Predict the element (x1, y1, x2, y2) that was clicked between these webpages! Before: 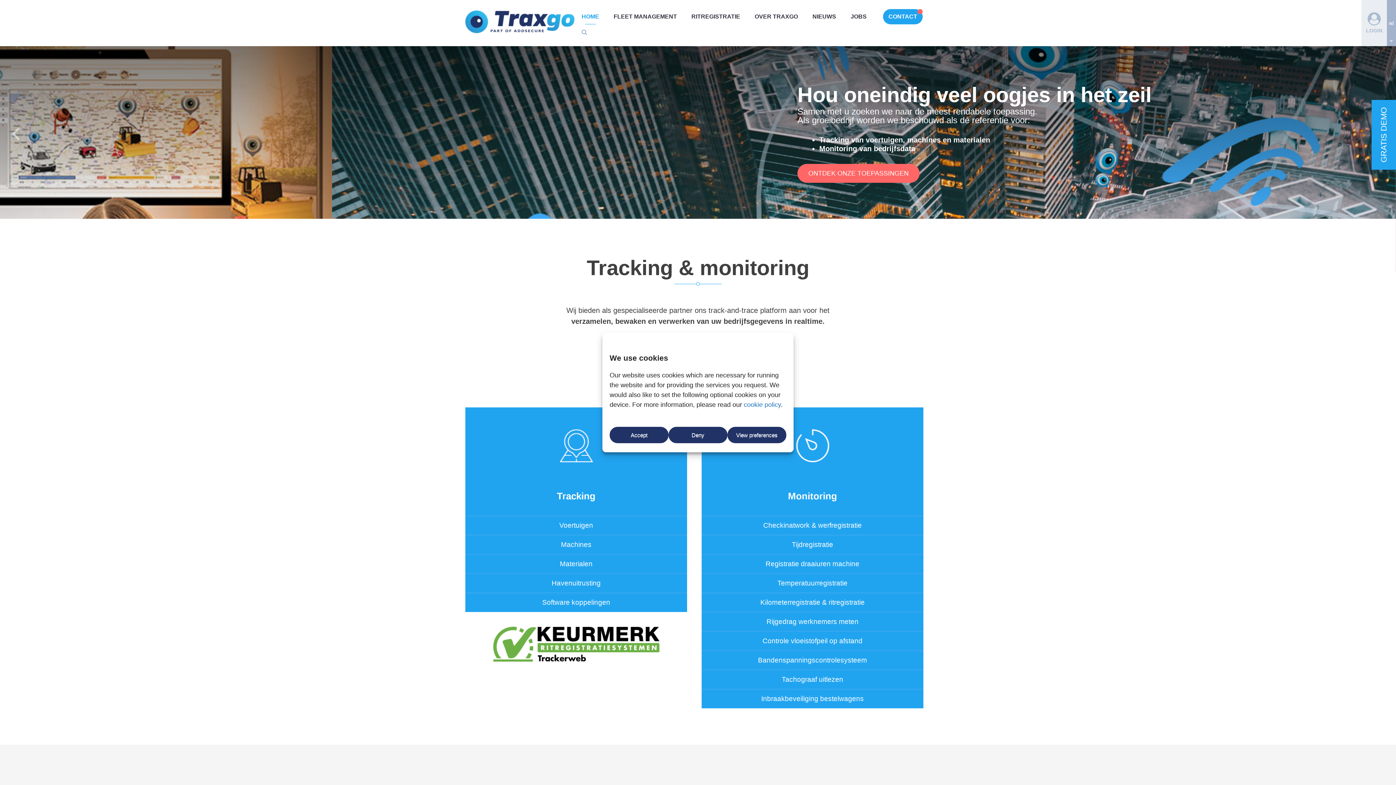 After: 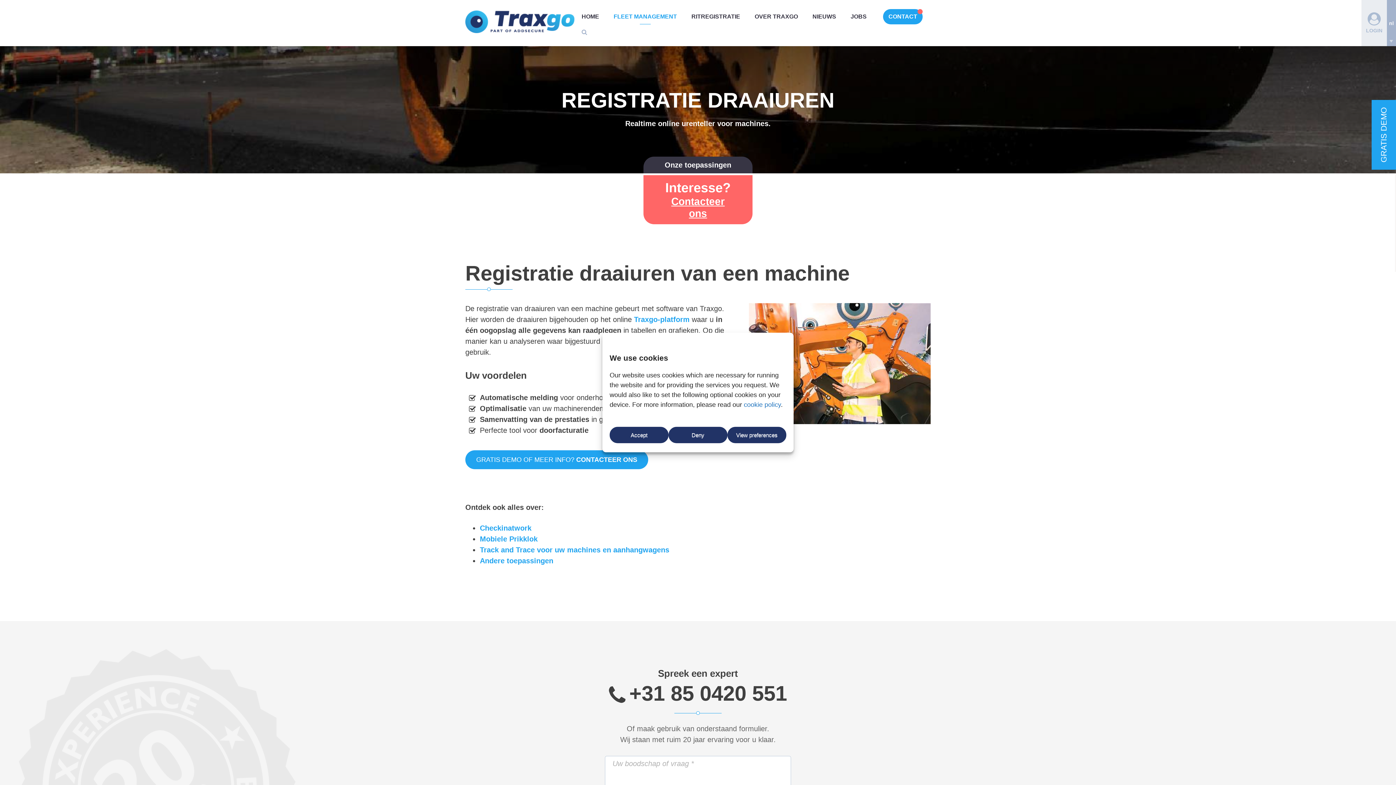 Action: label: Registratie draaiuren machine bbox: (701, 554, 923, 573)